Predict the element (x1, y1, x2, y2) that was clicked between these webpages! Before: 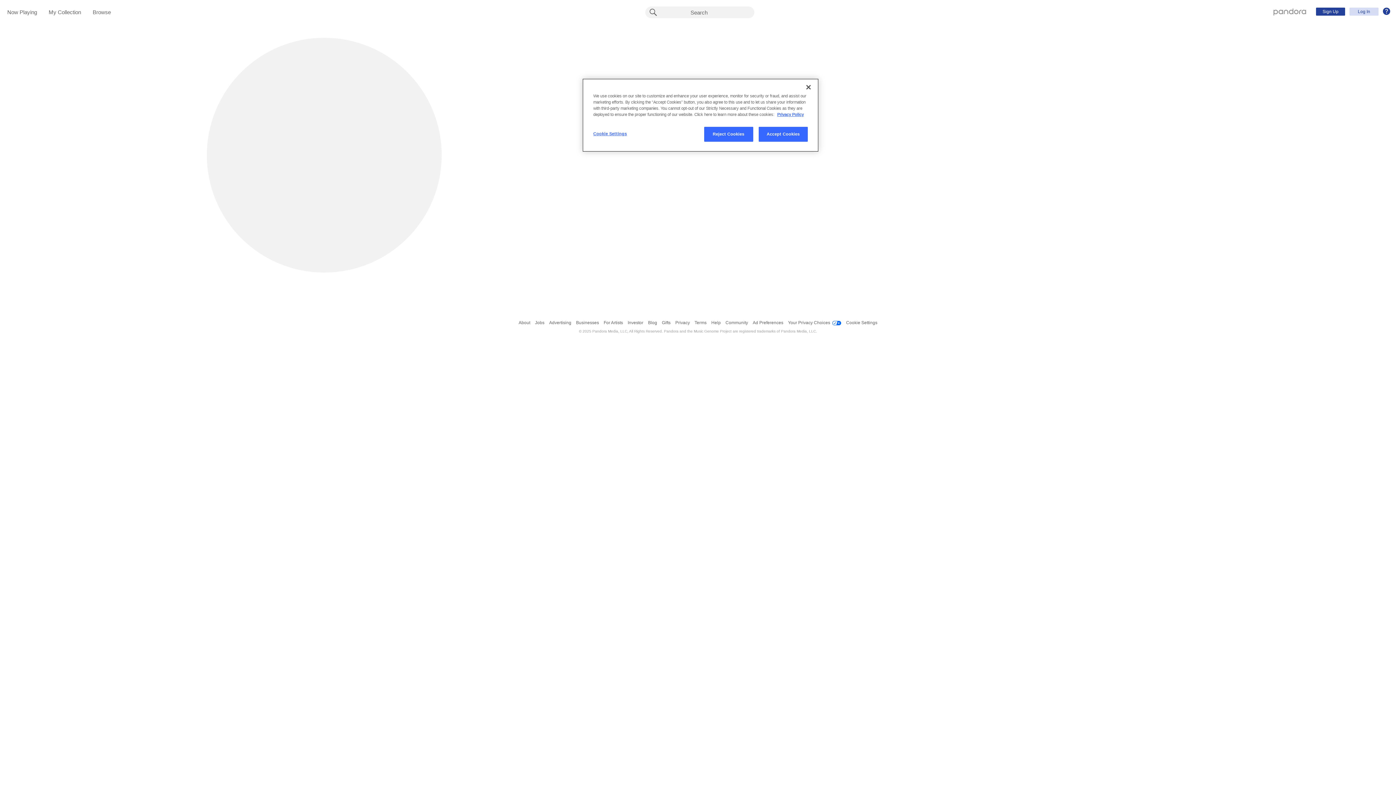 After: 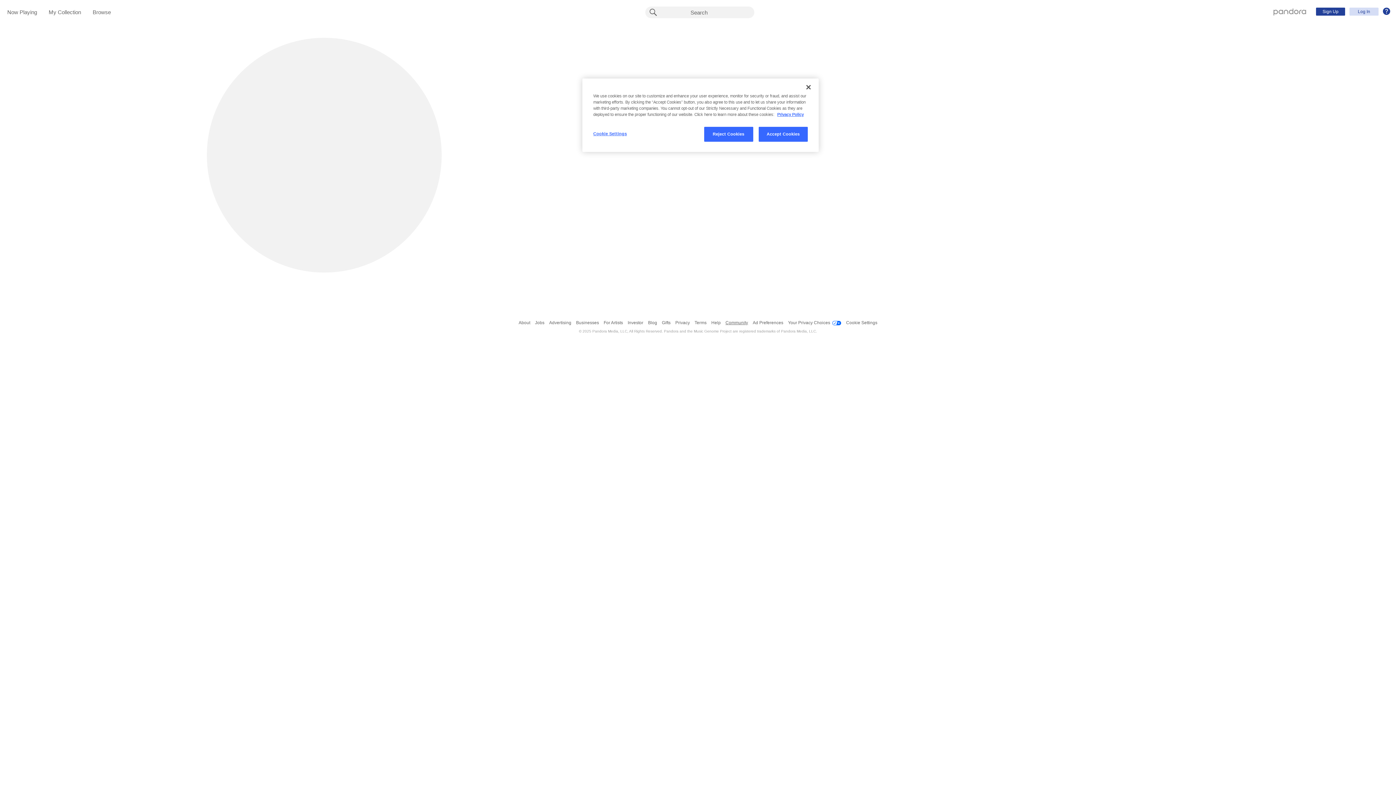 Action: bbox: (725, 316, 748, 329) label: Community